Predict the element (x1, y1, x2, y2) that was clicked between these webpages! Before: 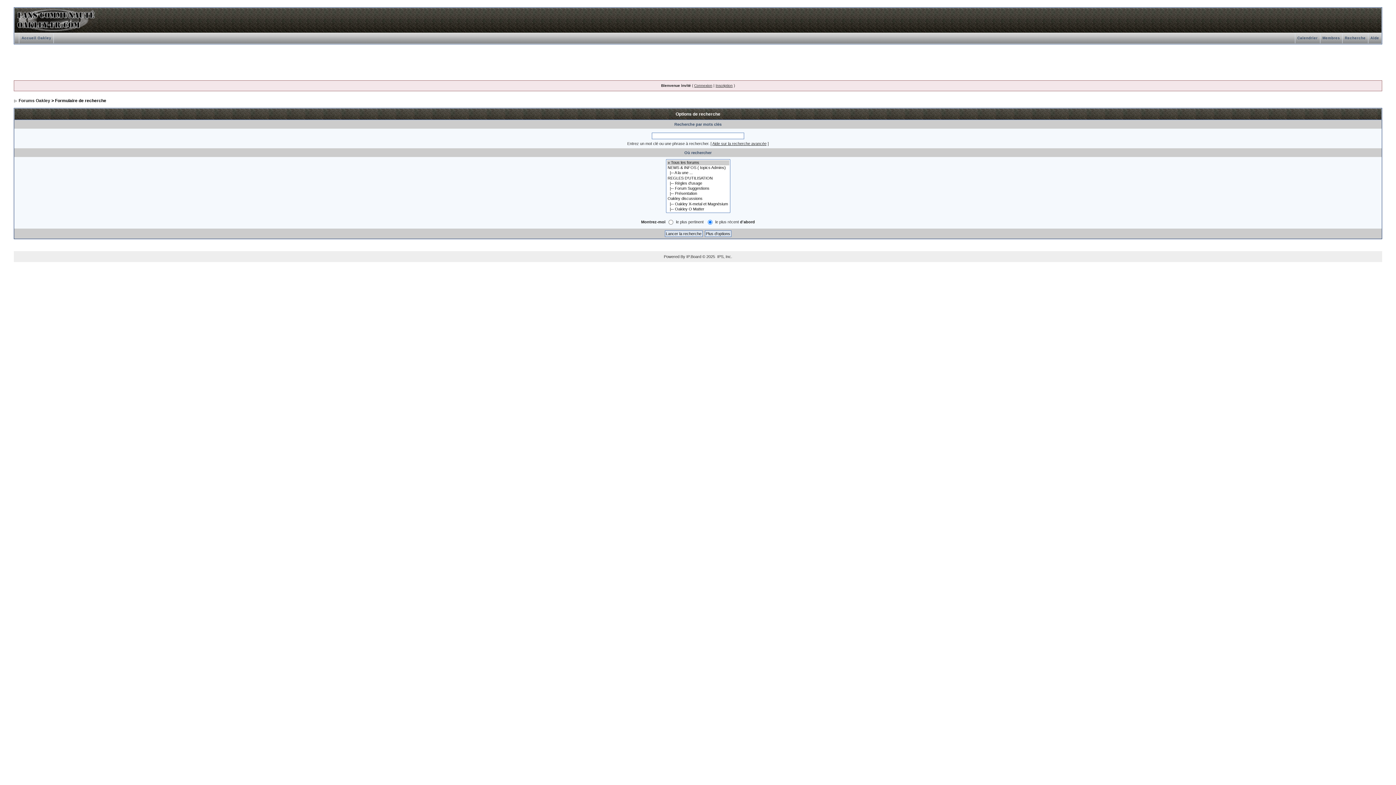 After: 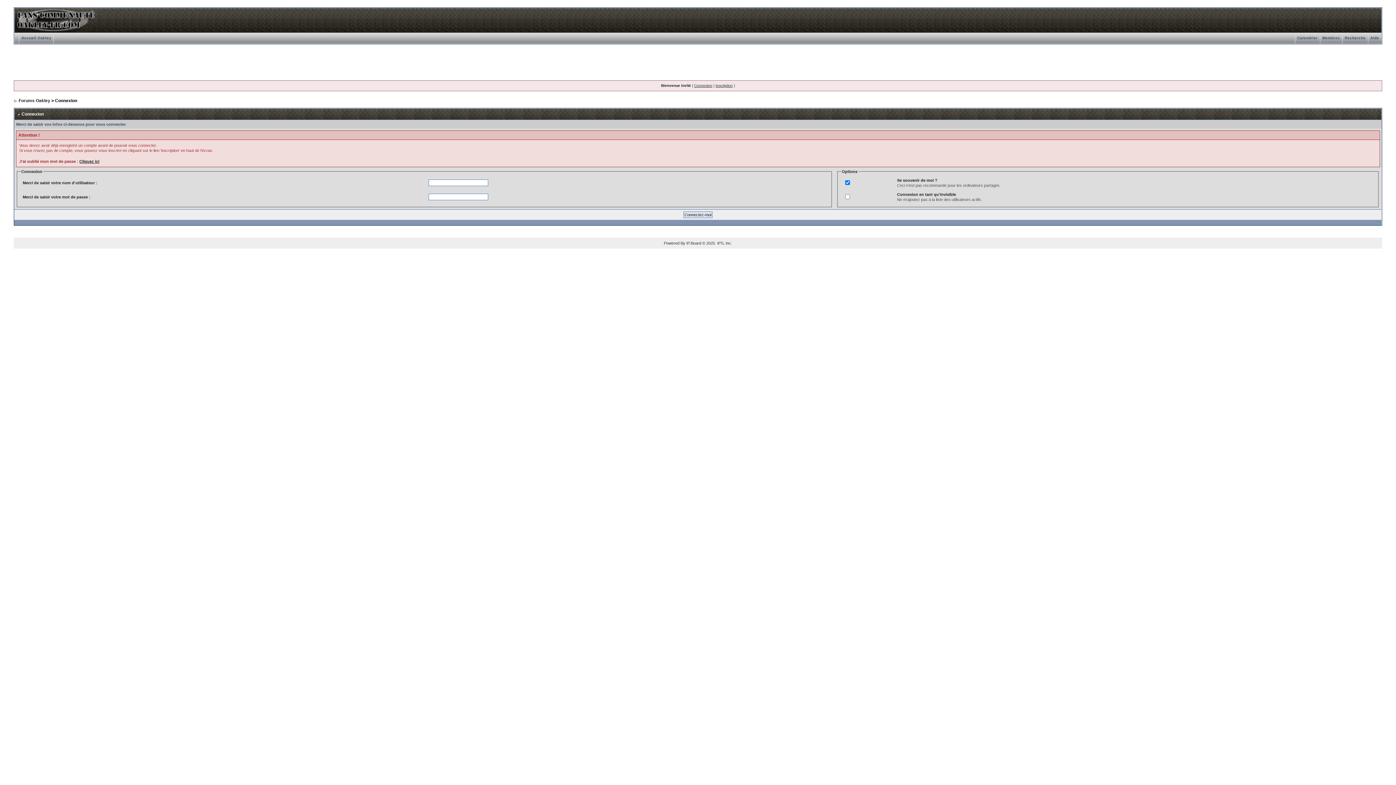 Action: bbox: (694, 83, 712, 87) label: Connexion